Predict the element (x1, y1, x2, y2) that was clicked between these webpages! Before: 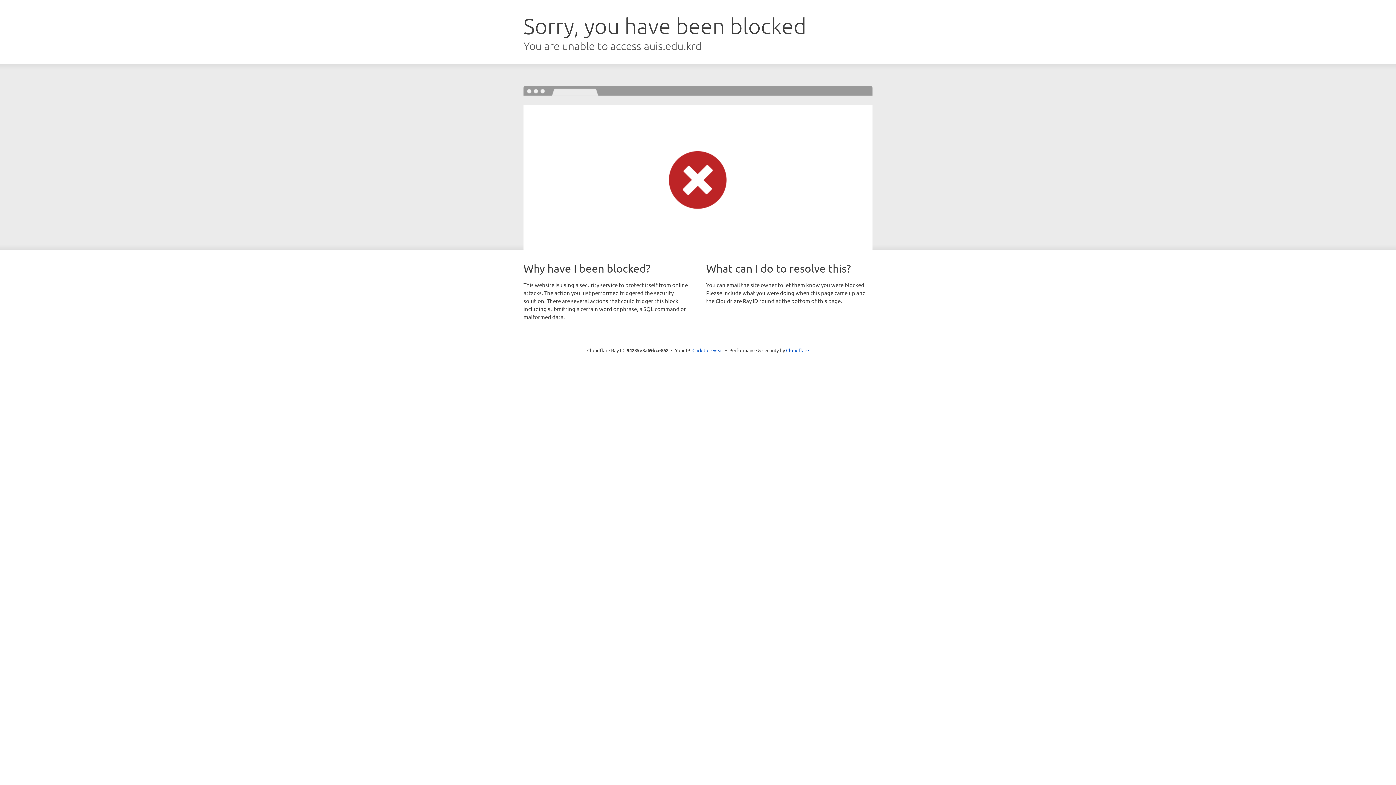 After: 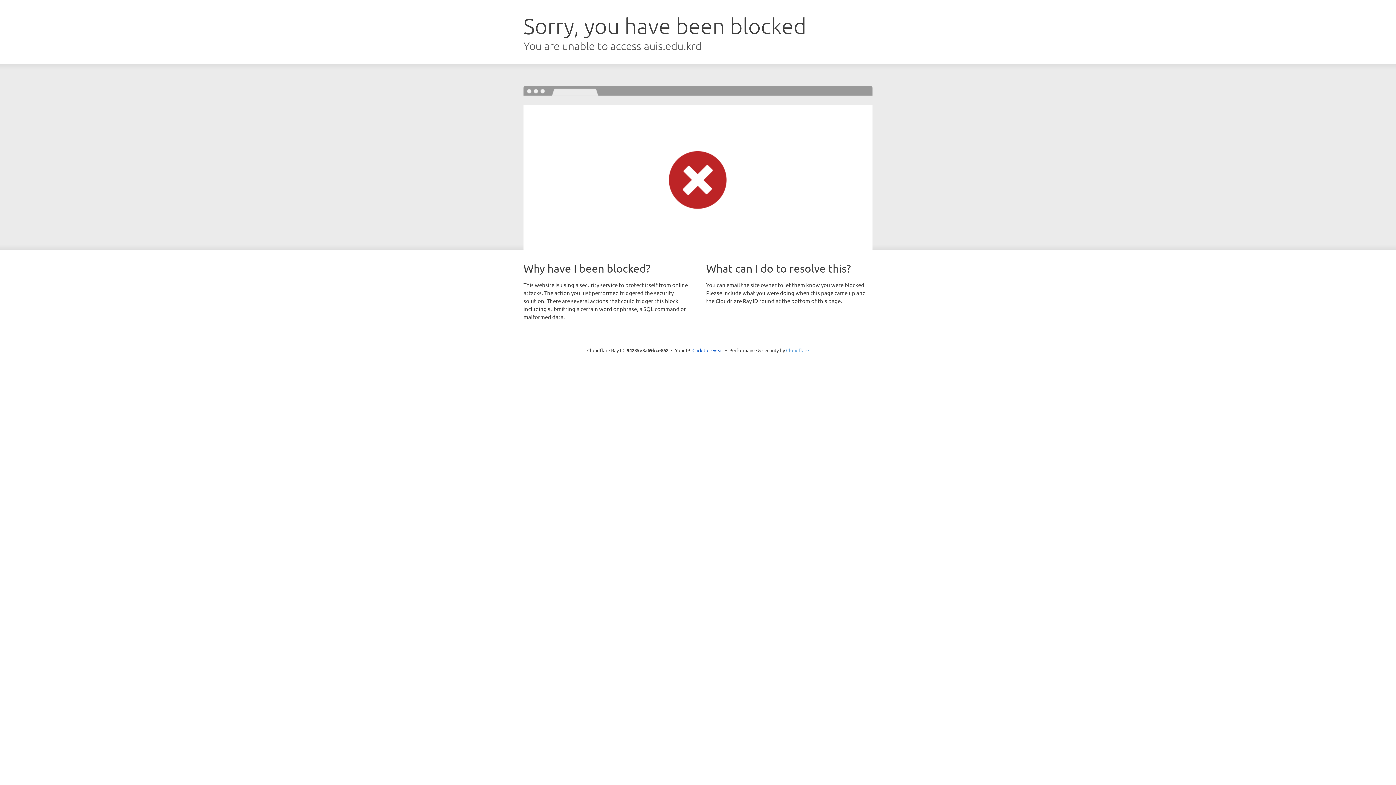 Action: label: Cloudflare bbox: (786, 347, 809, 353)